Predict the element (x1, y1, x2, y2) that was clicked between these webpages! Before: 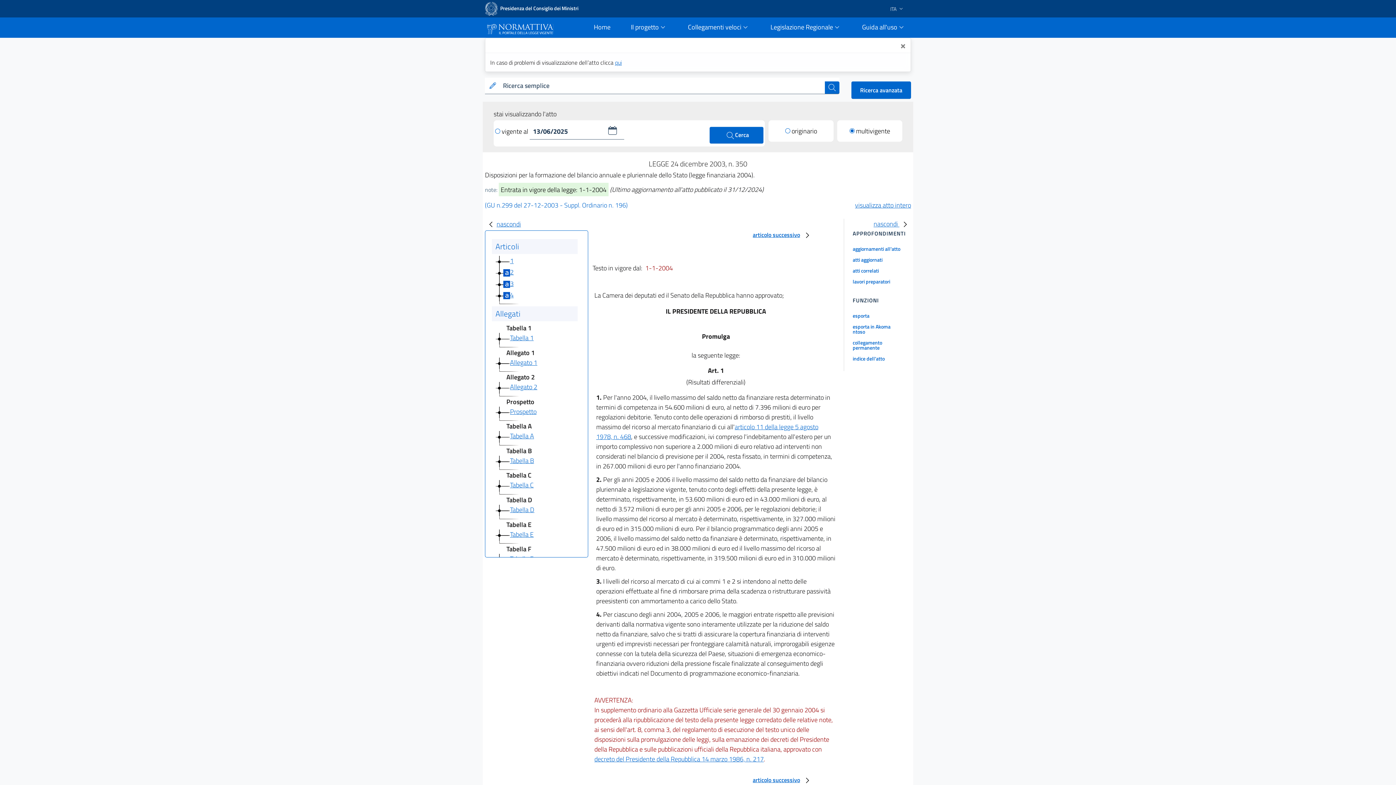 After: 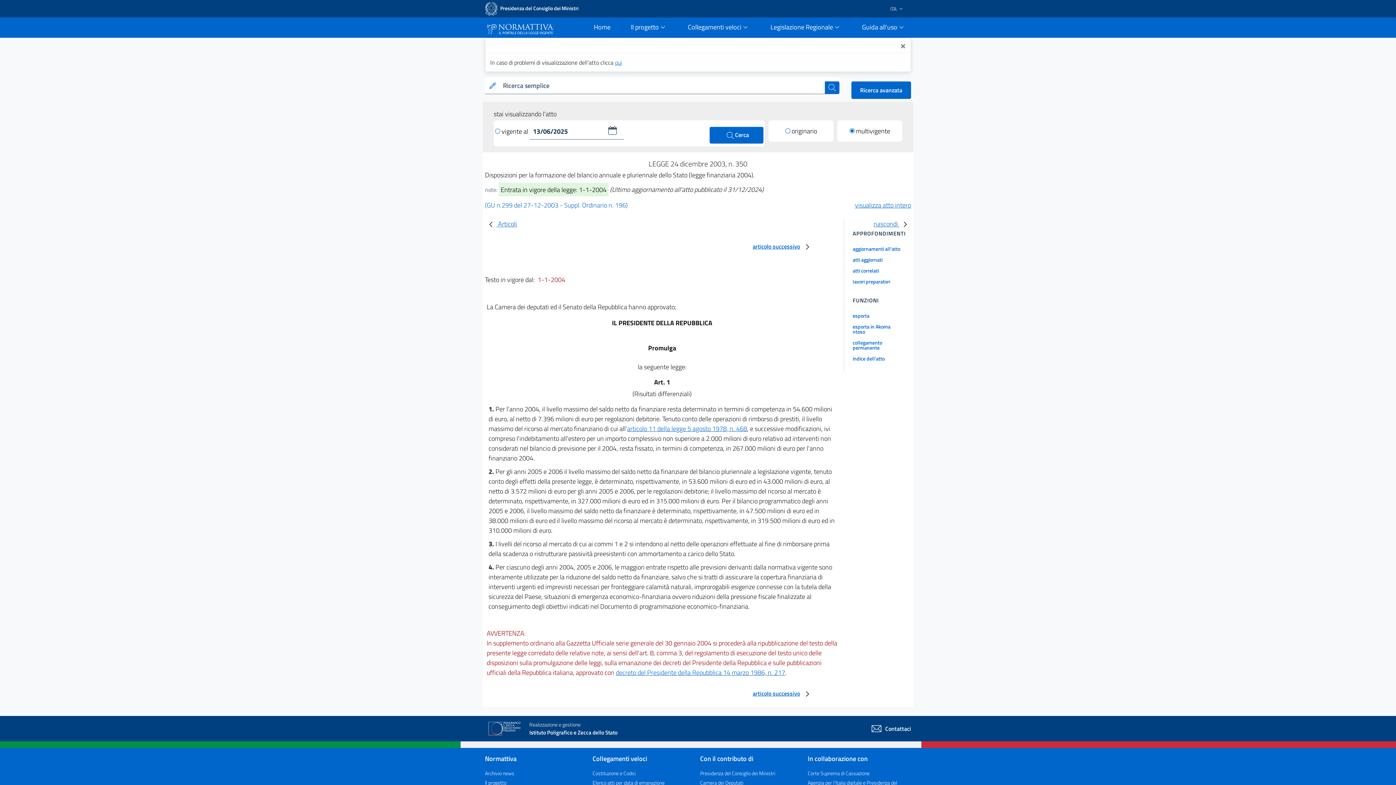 Action: bbox: (485, 219, 521, 228) label: nascondi